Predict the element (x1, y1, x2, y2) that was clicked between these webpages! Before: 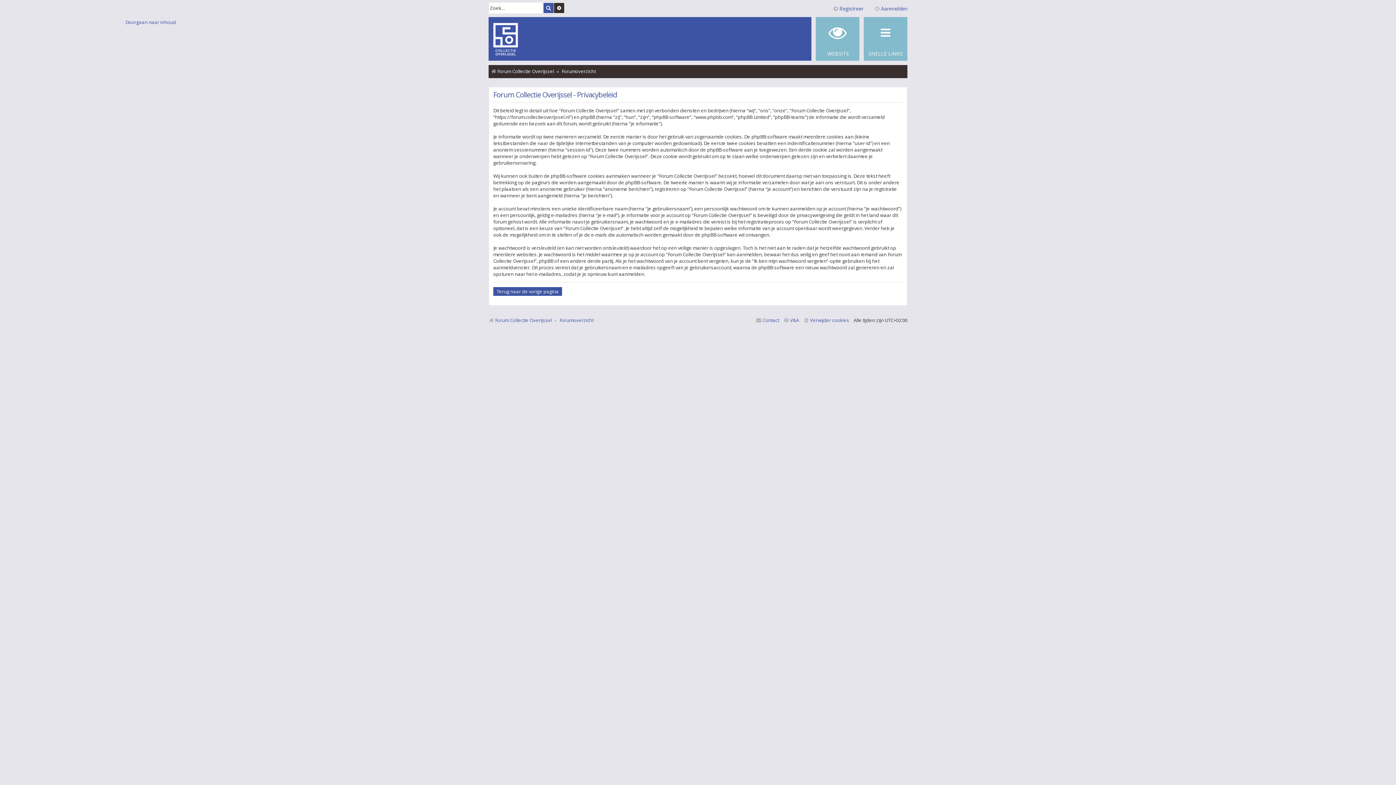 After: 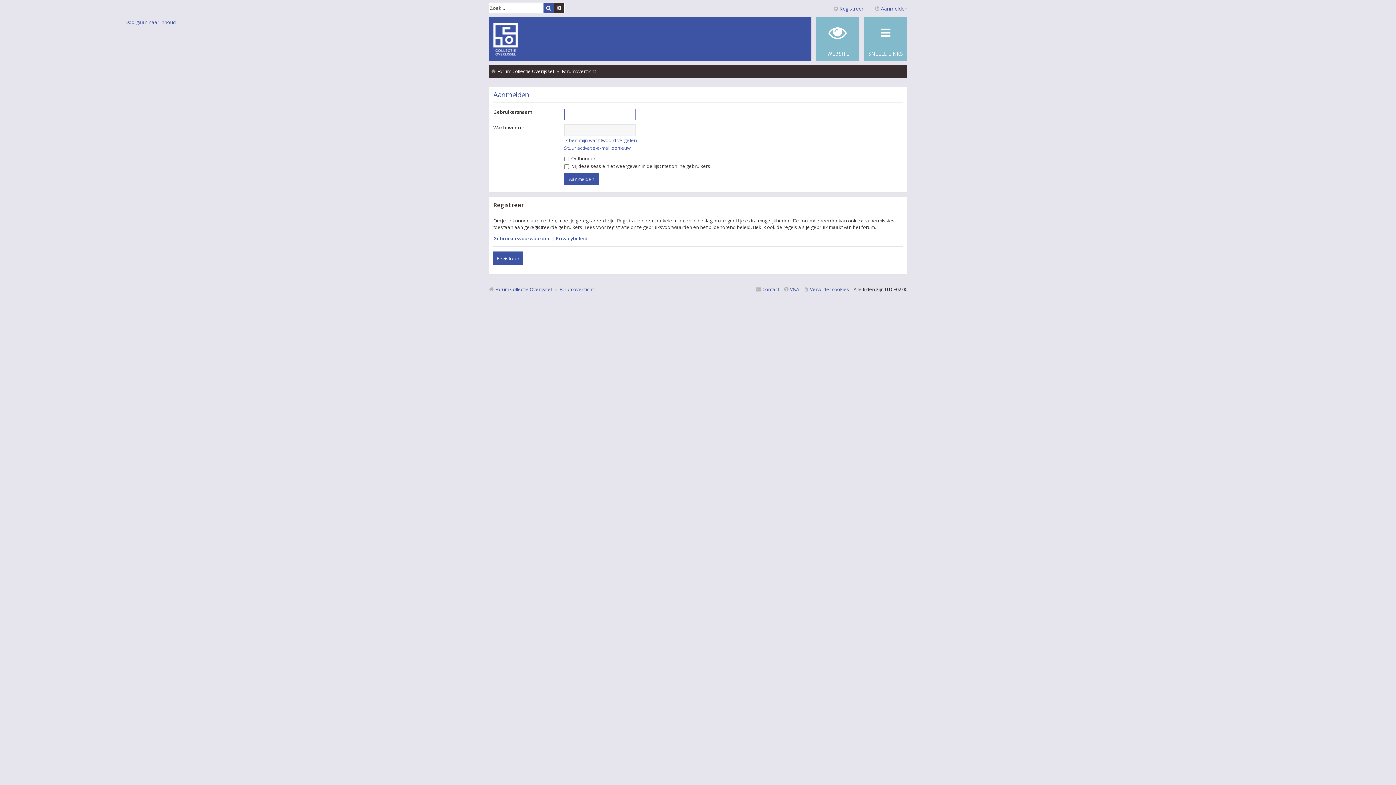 Action: label: Terug naar de vorige pagina bbox: (493, 287, 562, 295)